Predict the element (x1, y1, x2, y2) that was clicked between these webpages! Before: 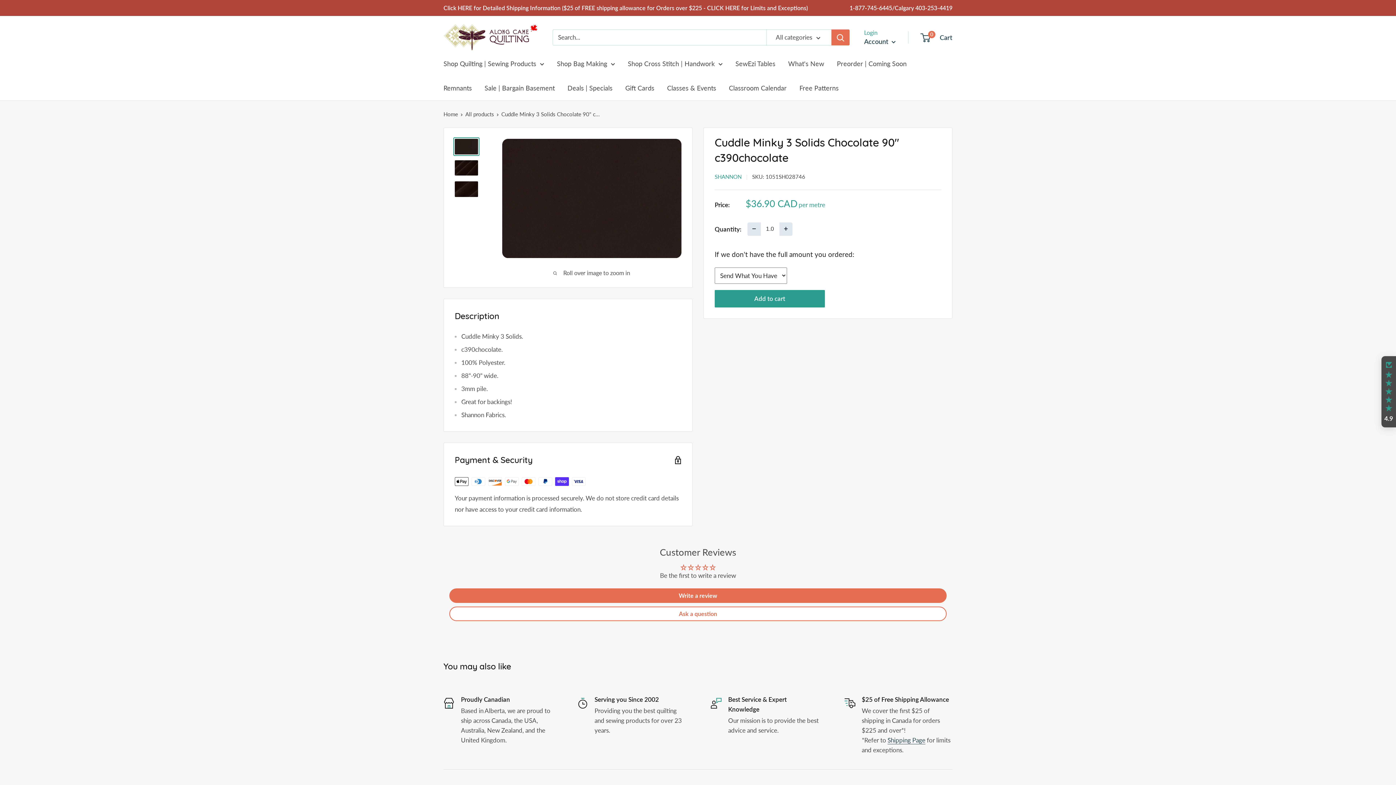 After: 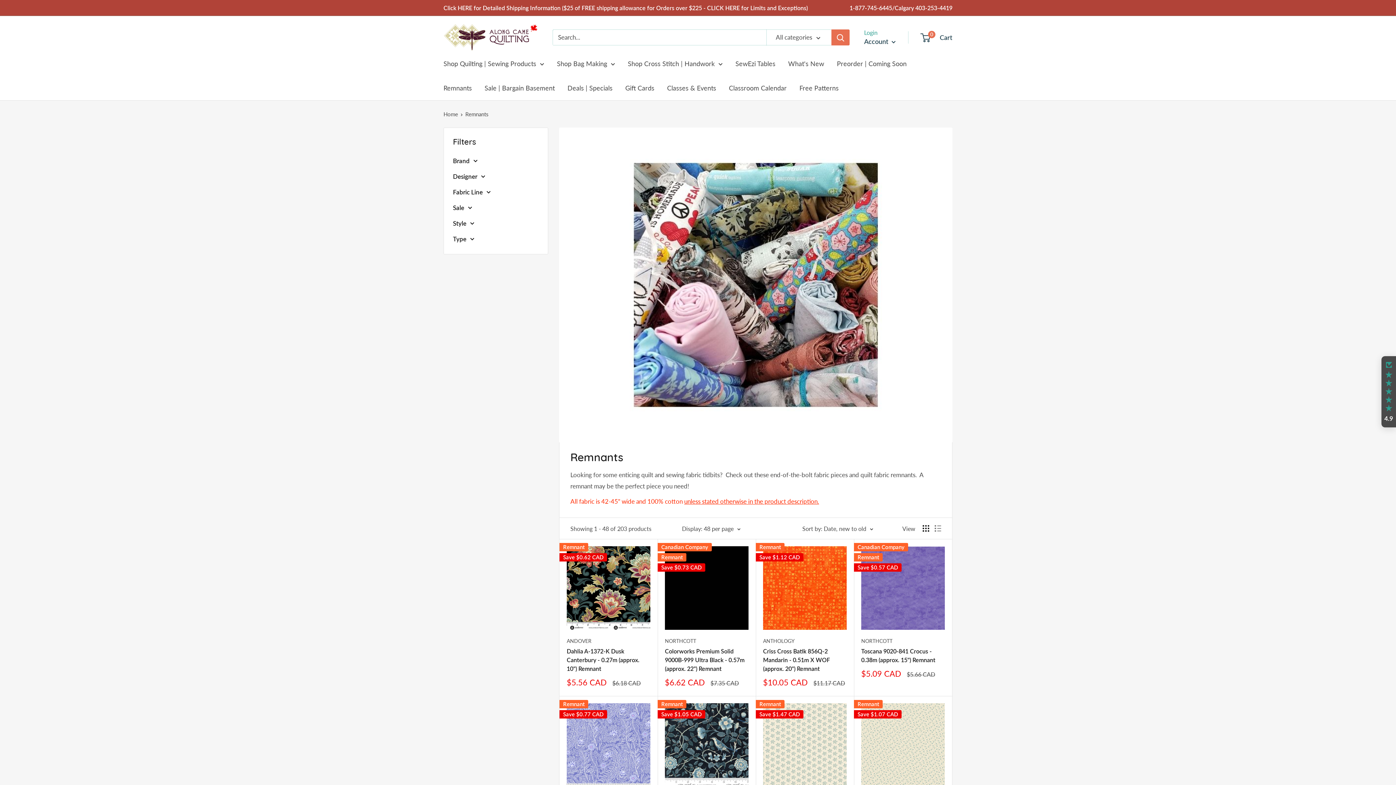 Action: label: Remnants bbox: (443, 82, 472, 94)